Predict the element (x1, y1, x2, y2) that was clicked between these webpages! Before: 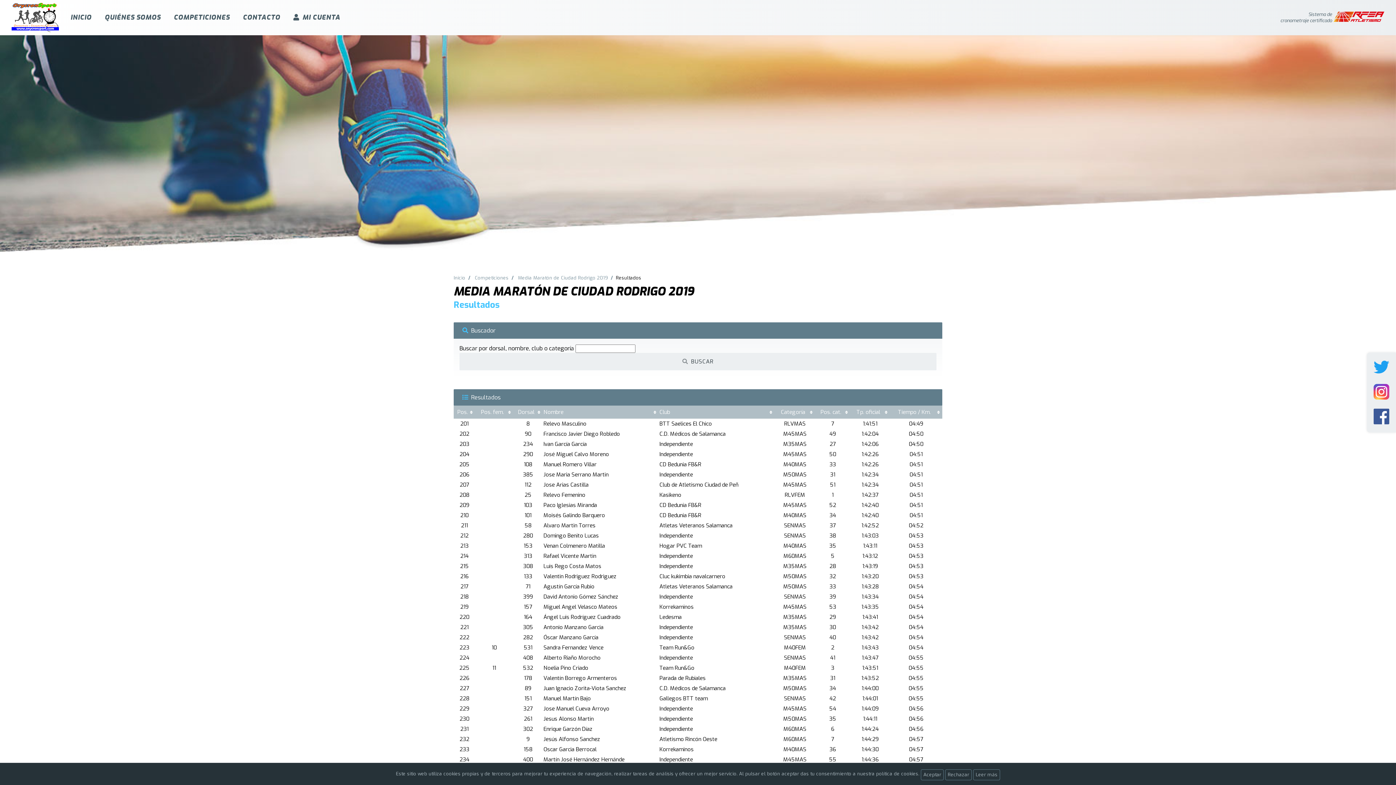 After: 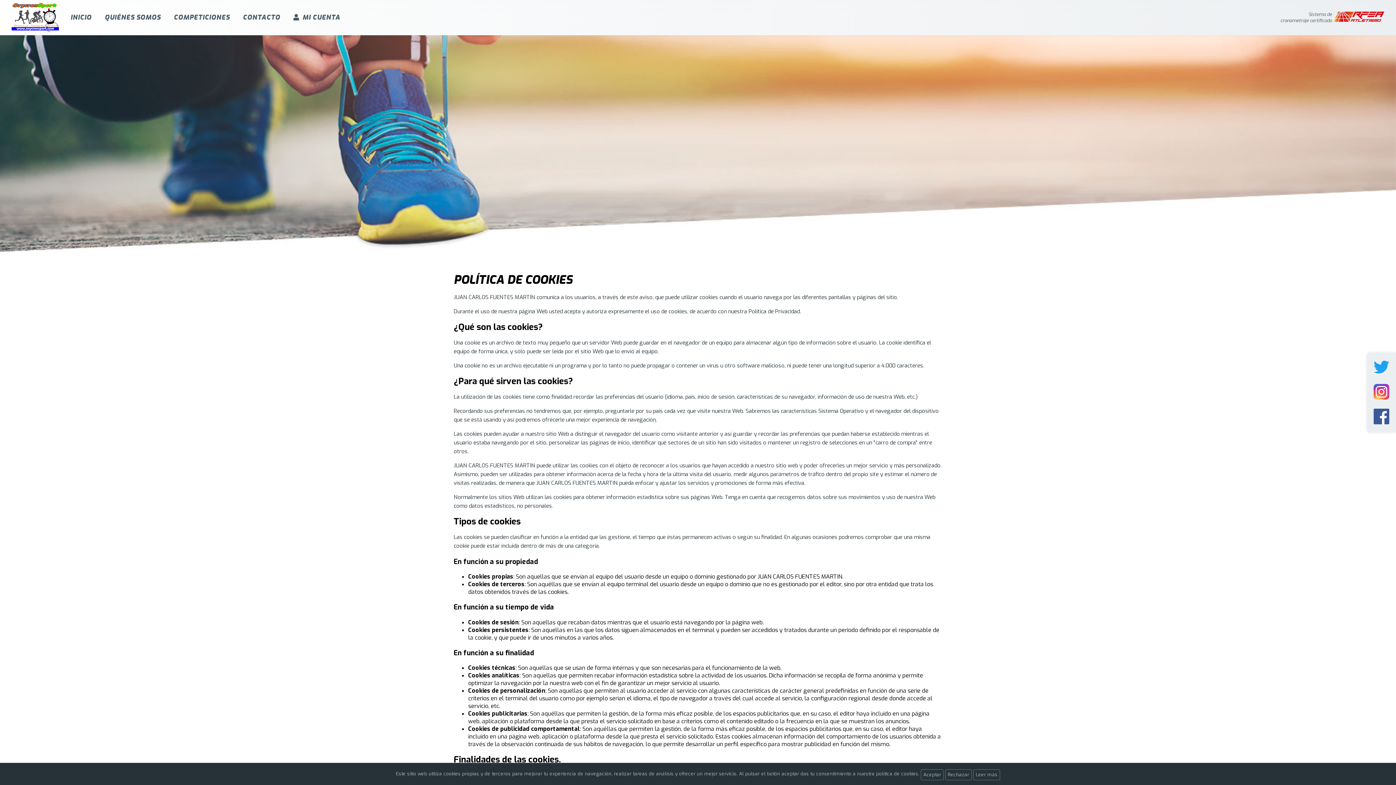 Action: label: Leer más bbox: (973, 769, 1000, 780)